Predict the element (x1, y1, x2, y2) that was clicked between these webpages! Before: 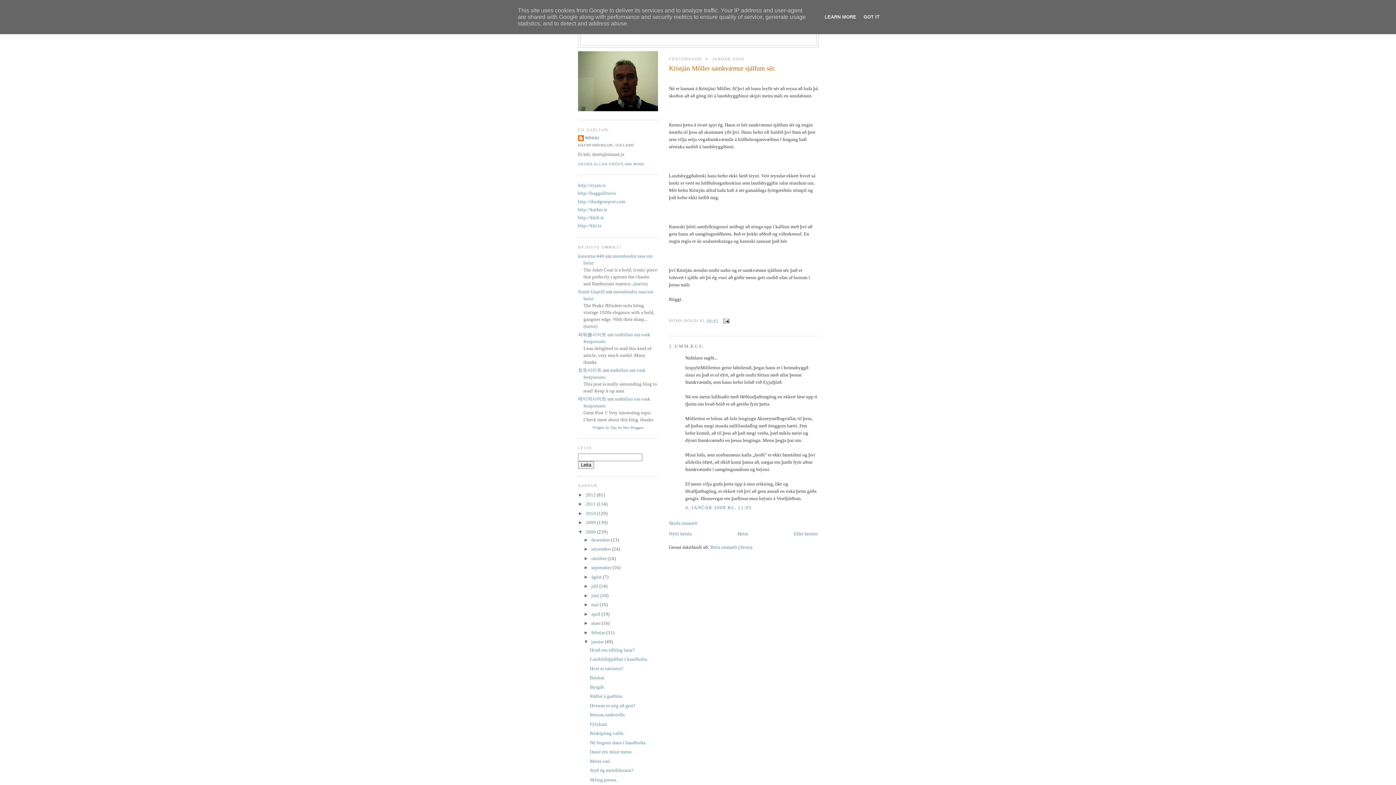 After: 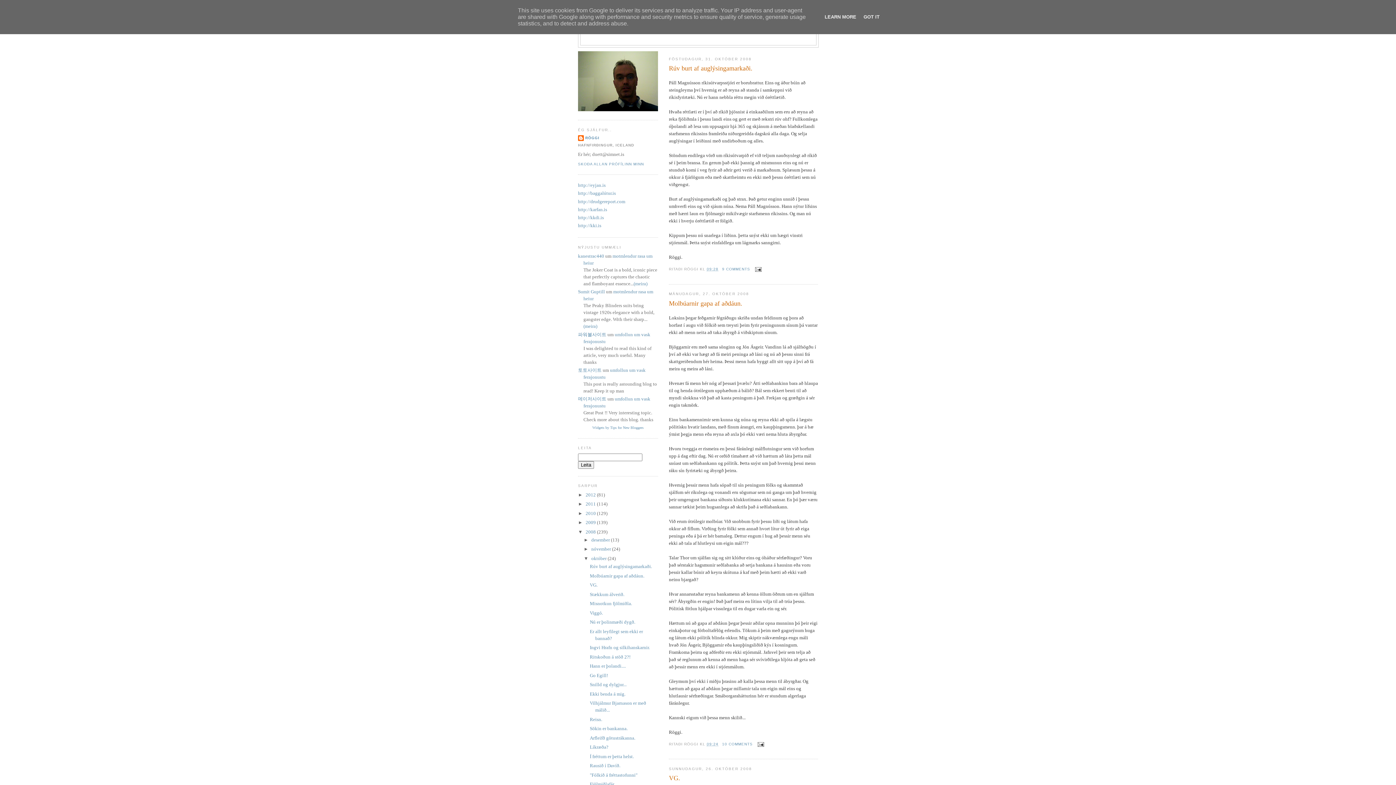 Action: bbox: (591, 555, 607, 561) label: október 